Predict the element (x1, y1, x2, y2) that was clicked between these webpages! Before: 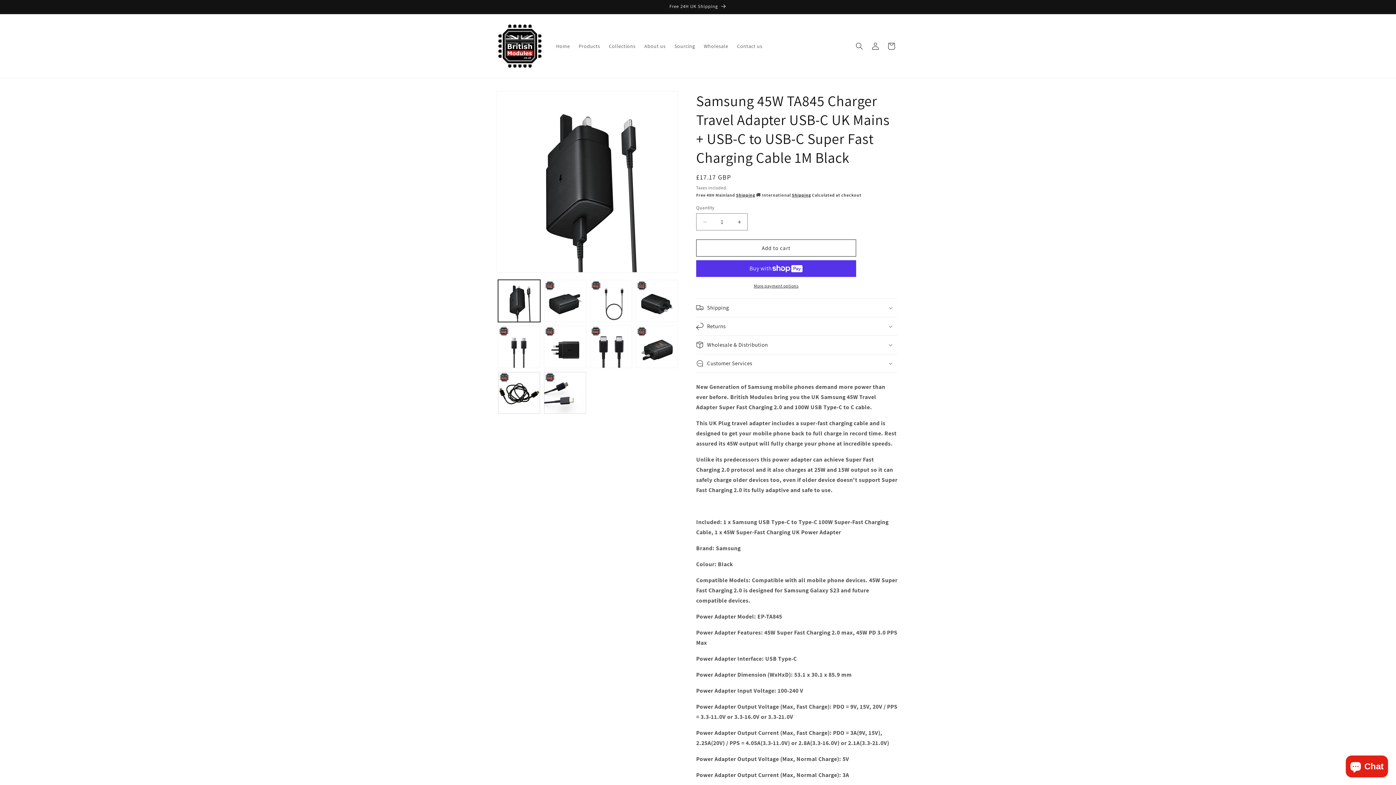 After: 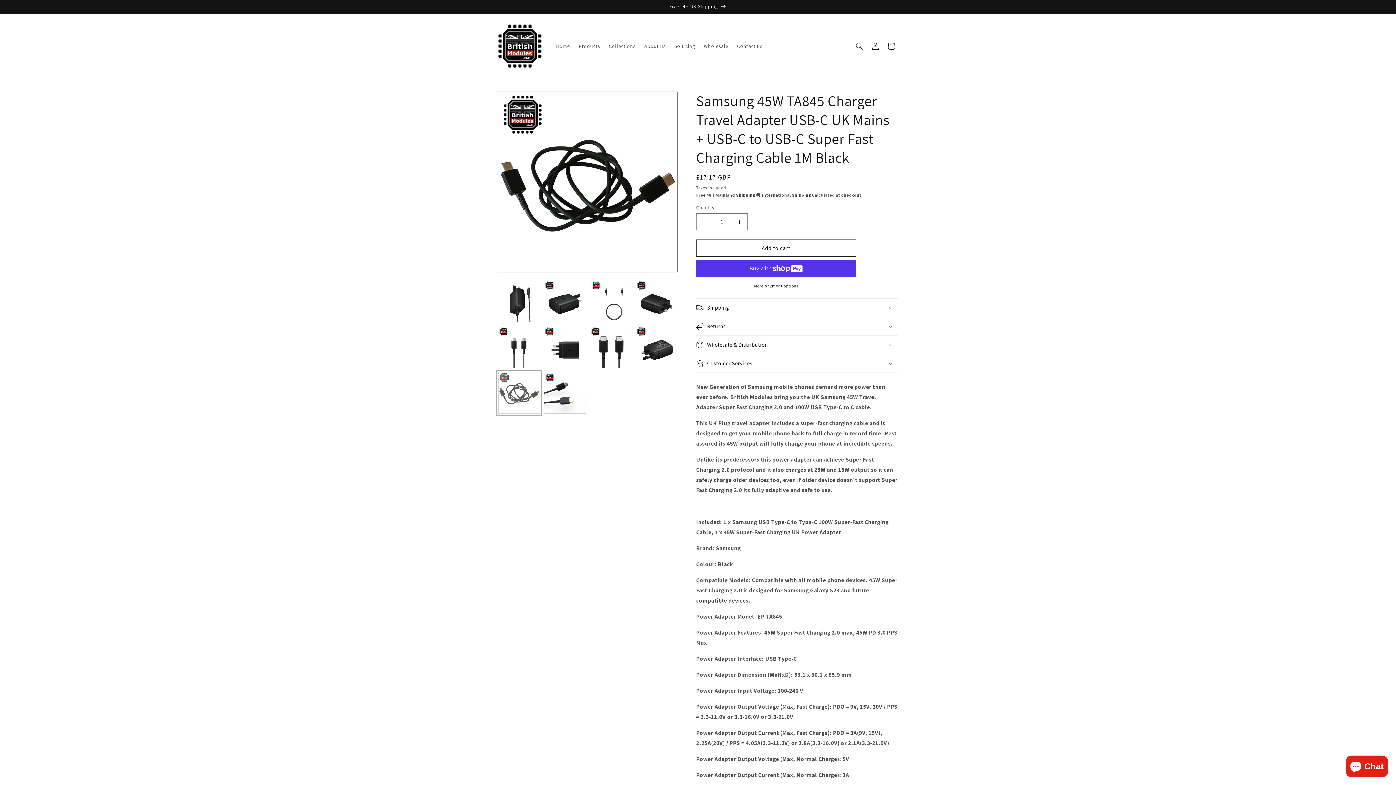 Action: bbox: (498, 371, 540, 414) label: Load image 9 in gallery view